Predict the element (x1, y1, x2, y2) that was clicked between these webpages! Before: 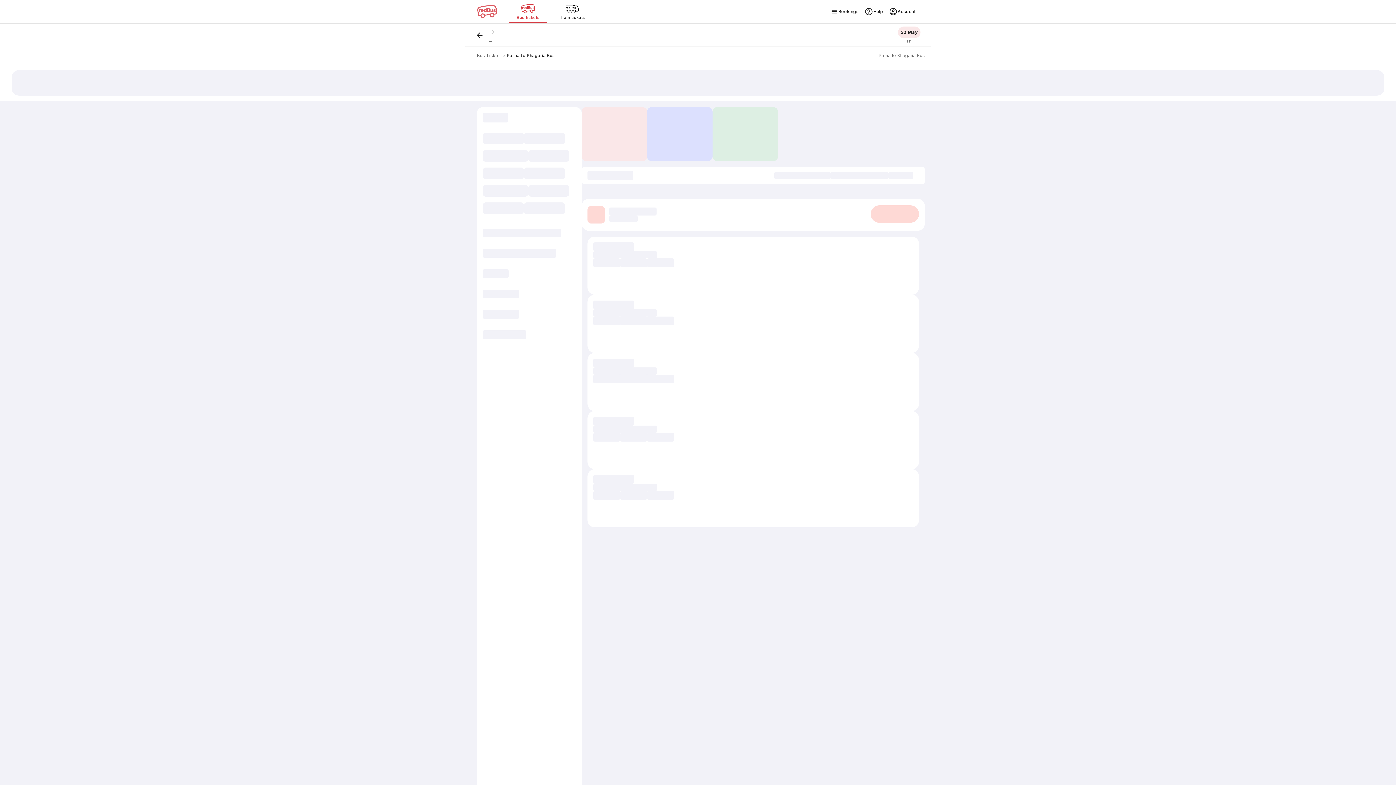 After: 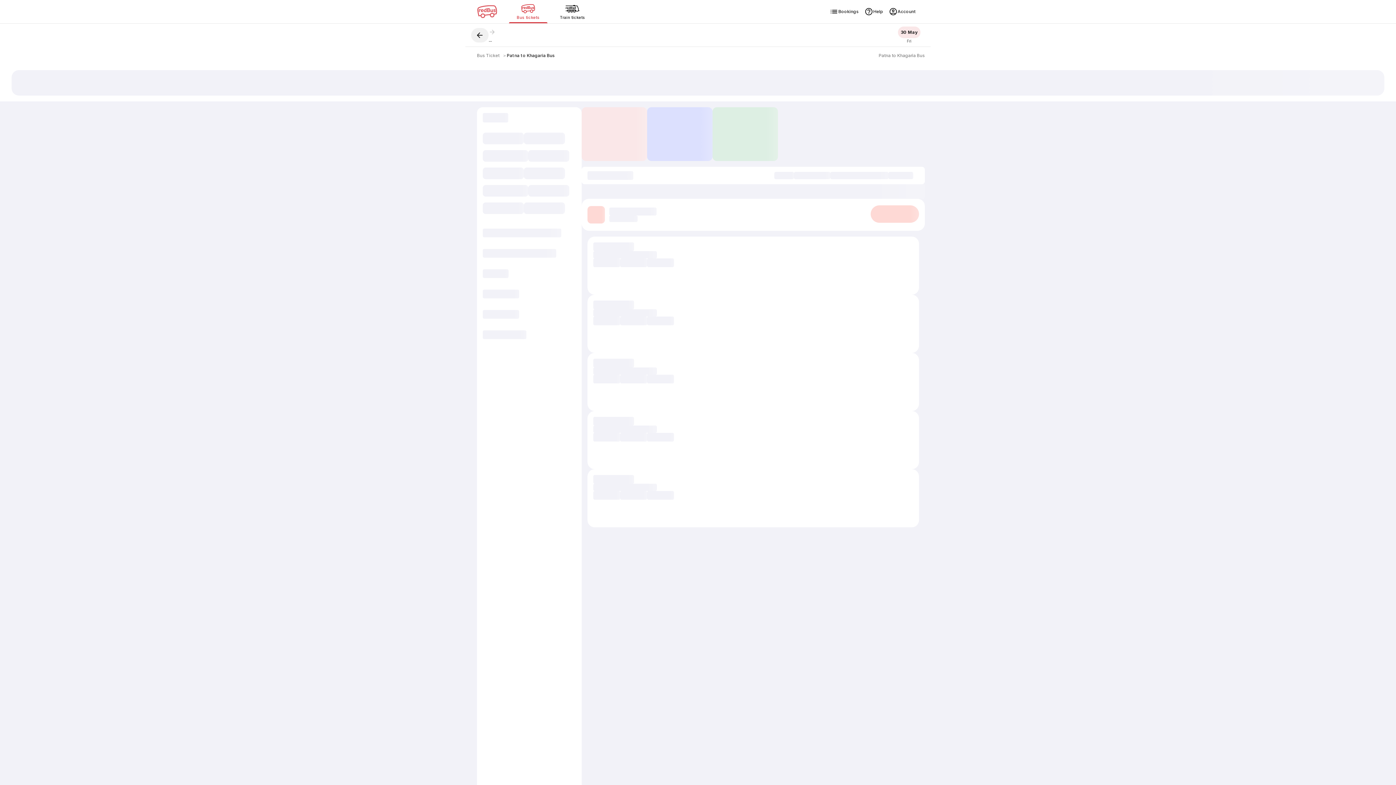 Action: bbox: (471, 27, 488, 42) label: button